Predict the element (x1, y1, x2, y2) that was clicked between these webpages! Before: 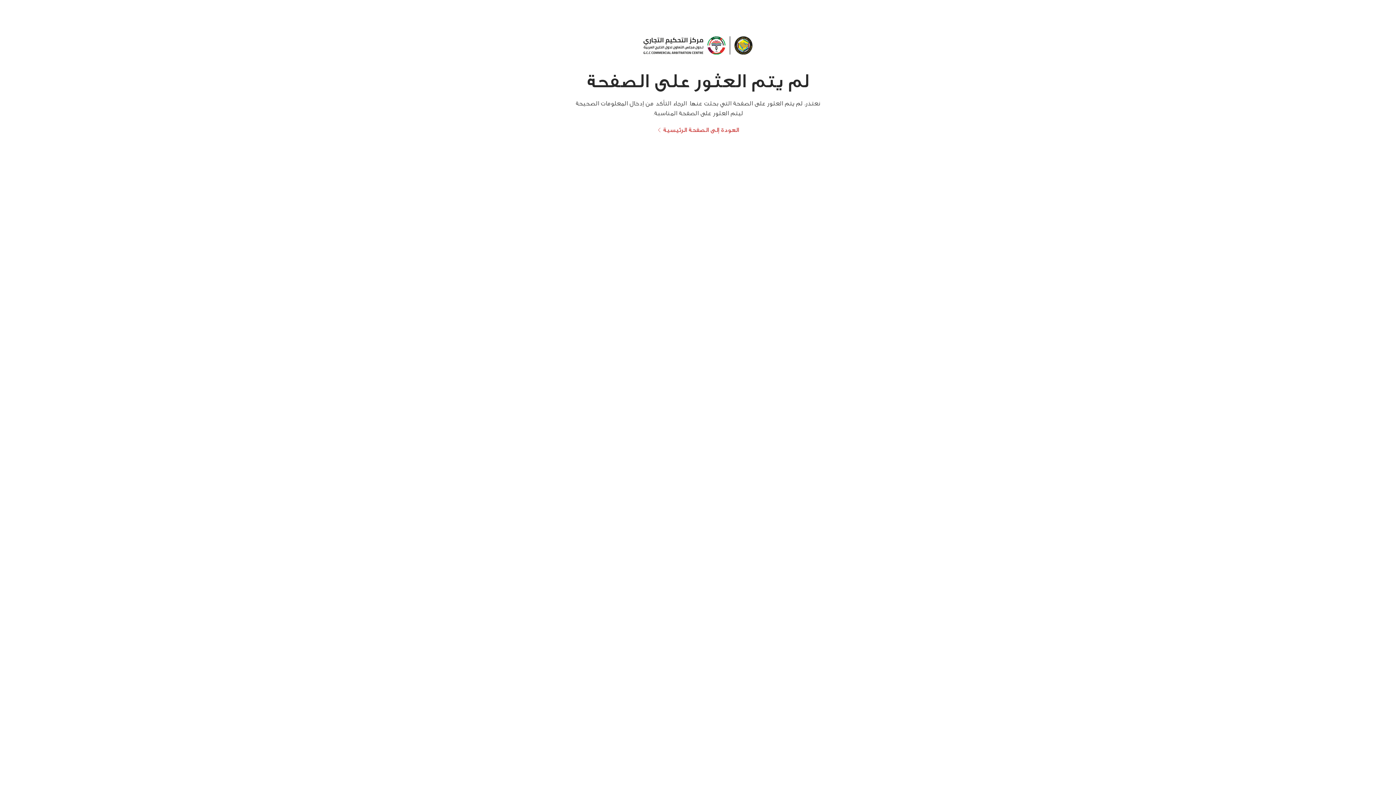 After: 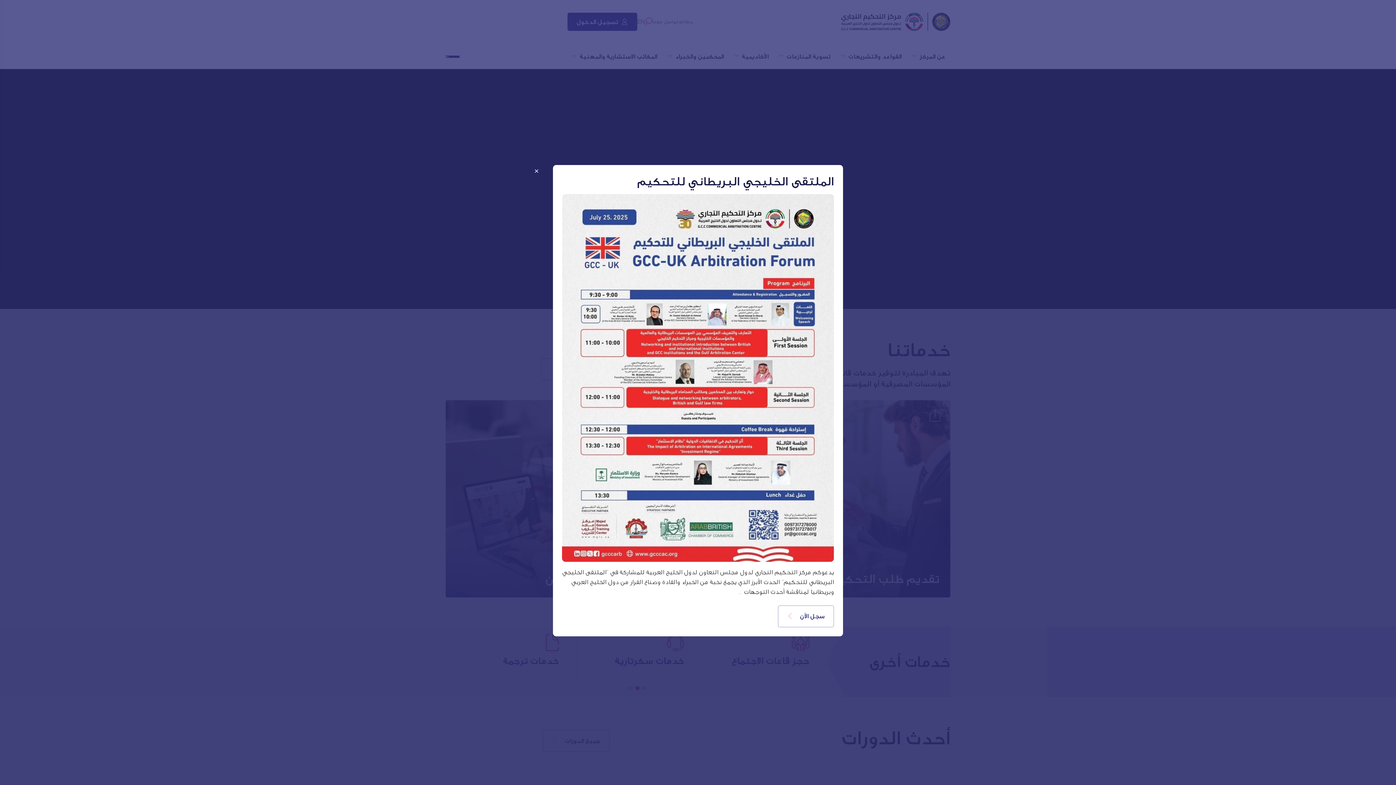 Action: bbox: (657, 125, 739, 134) label: العودة إلى الصفحة الرئيسية